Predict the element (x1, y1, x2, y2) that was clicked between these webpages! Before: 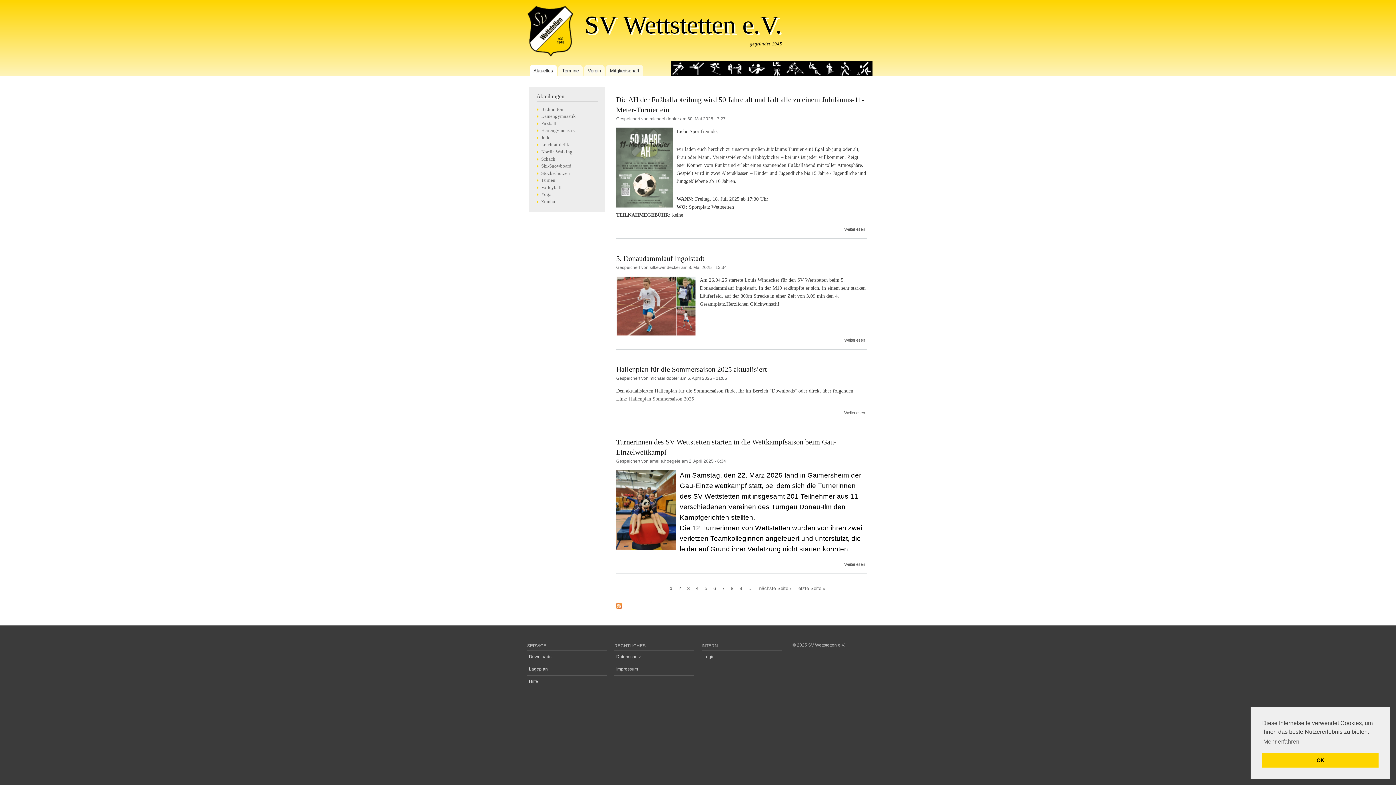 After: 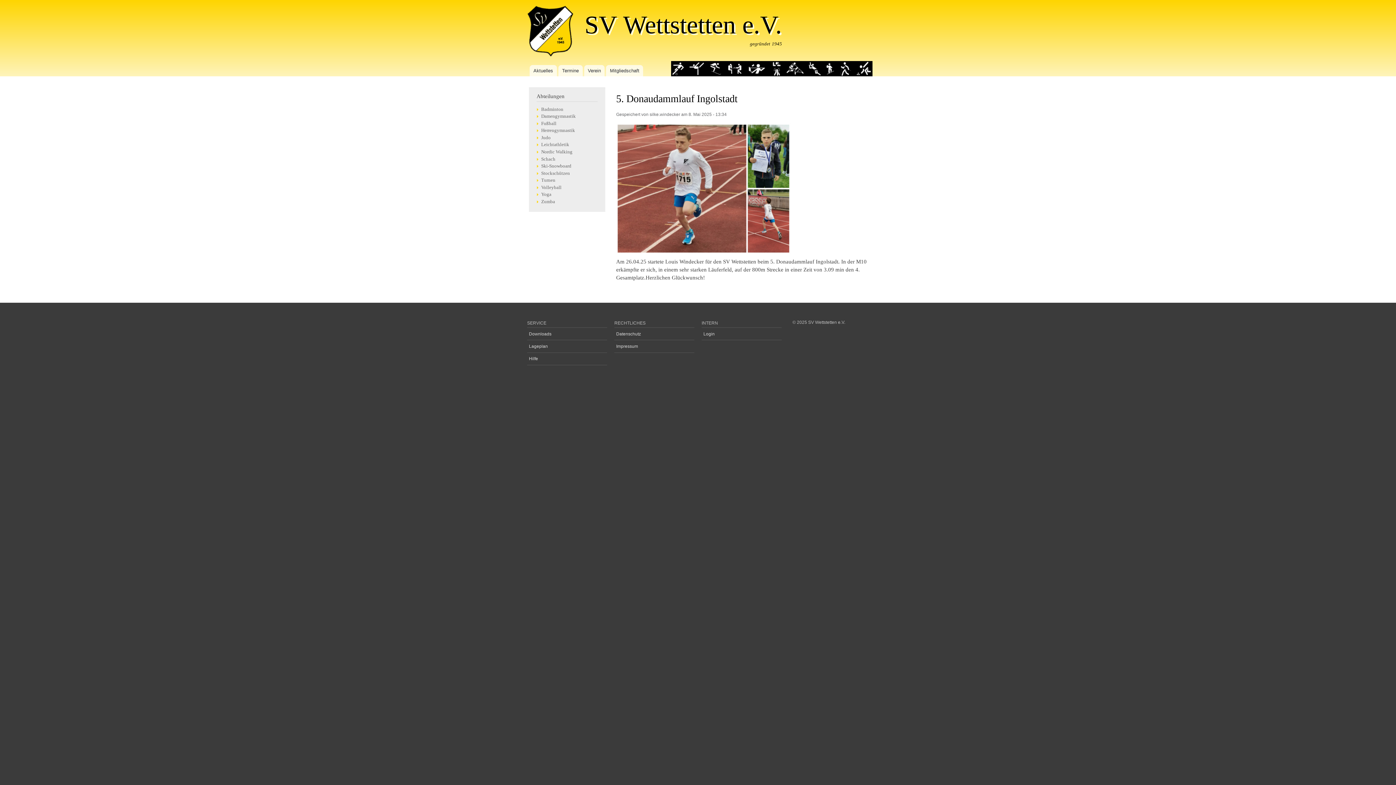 Action: label: 5. Donaudammlauf Ingolstadt bbox: (616, 254, 704, 262)